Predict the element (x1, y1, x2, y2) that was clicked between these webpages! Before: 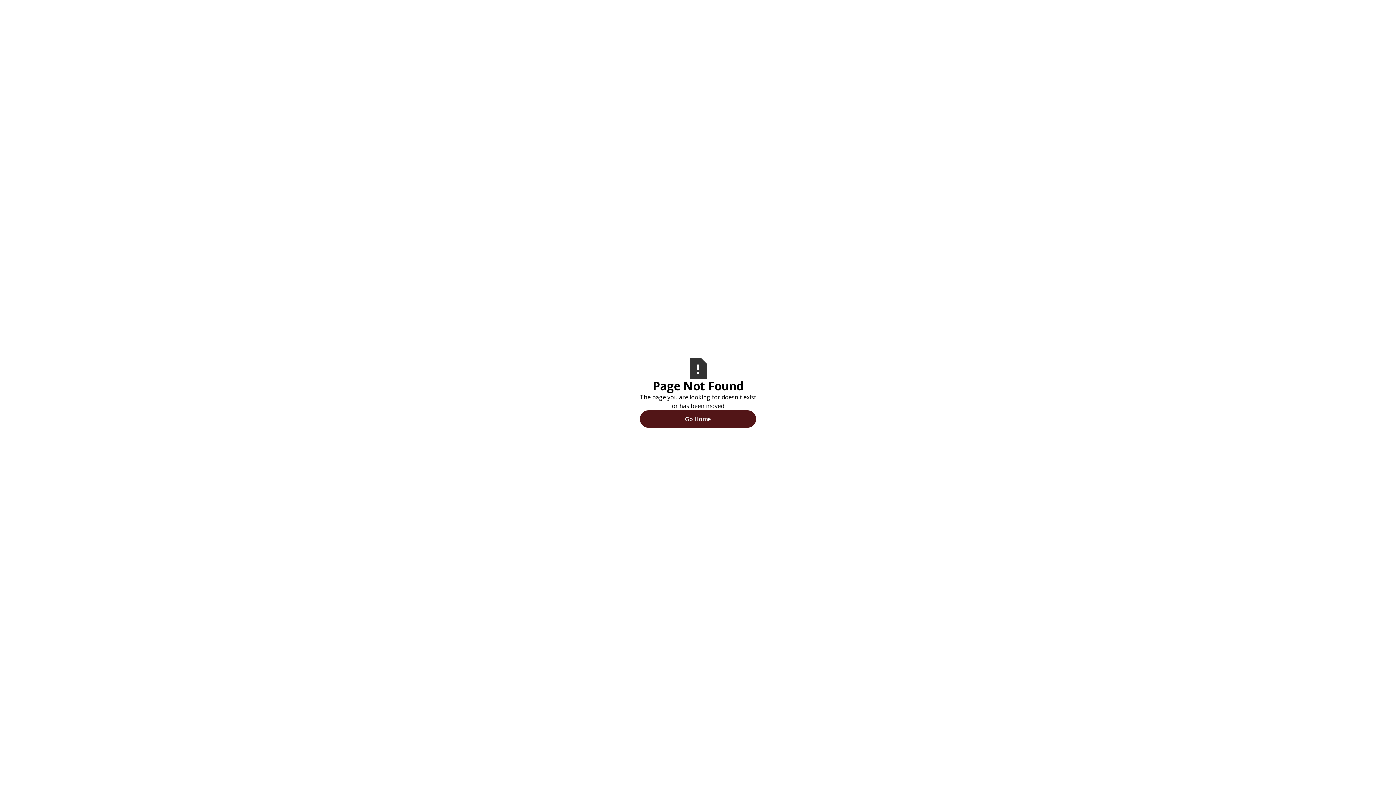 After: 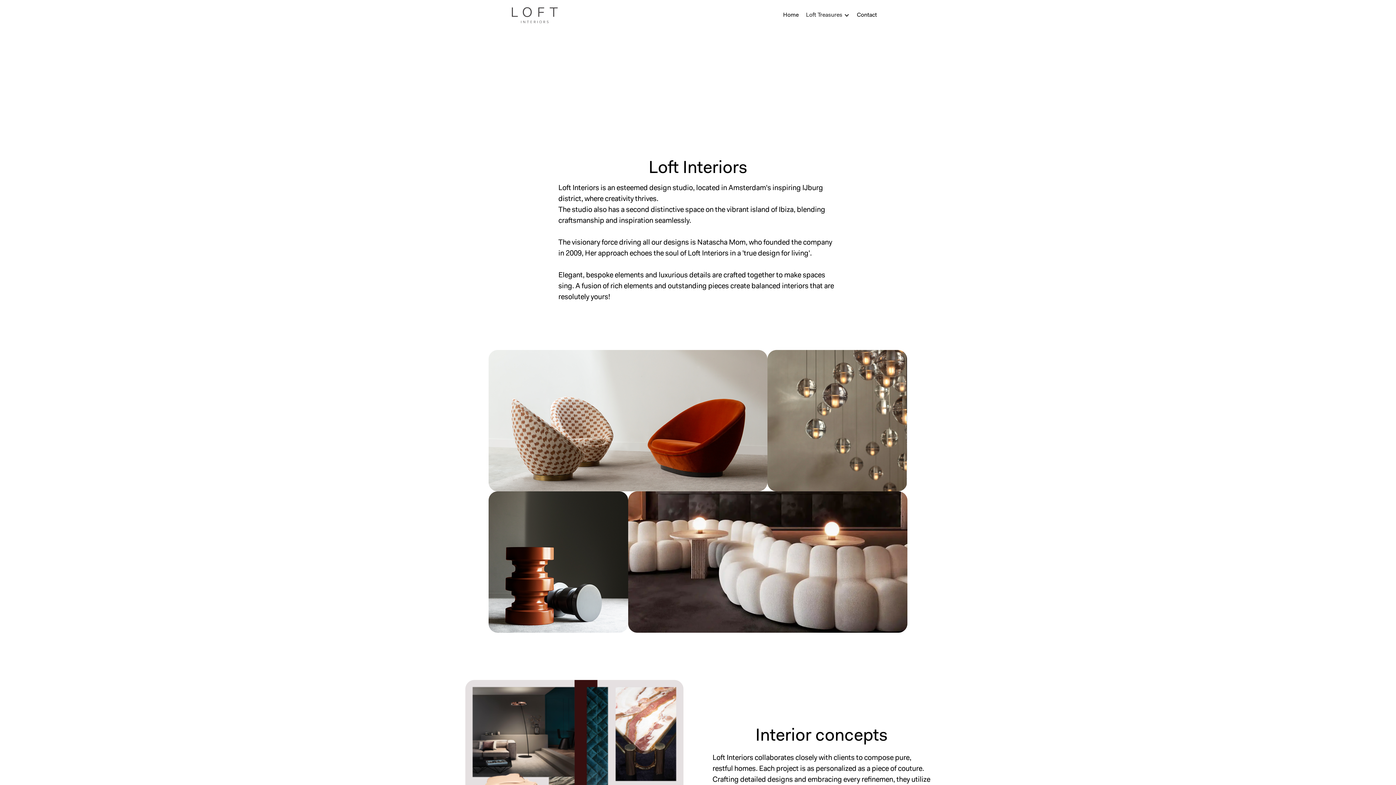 Action: bbox: (640, 410, 756, 427) label: Go Home